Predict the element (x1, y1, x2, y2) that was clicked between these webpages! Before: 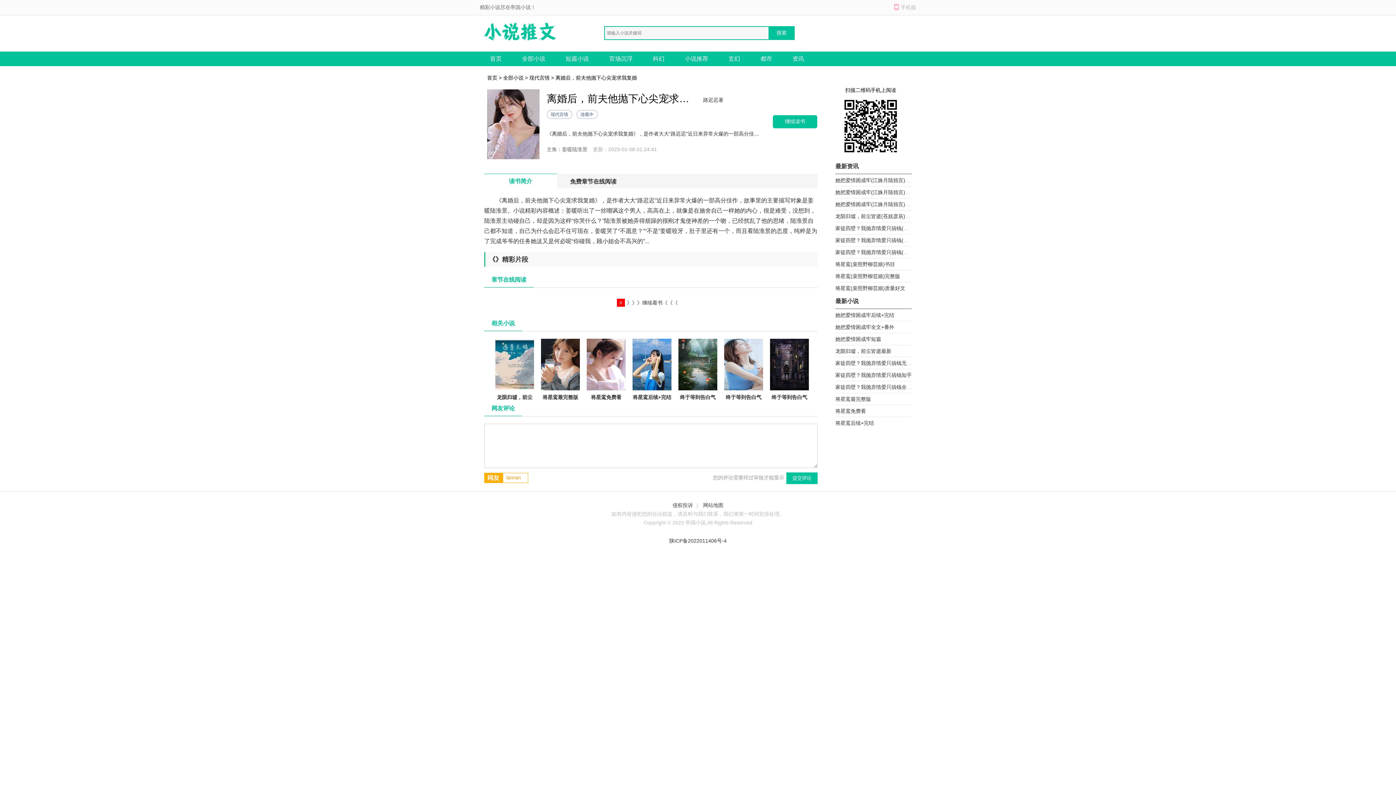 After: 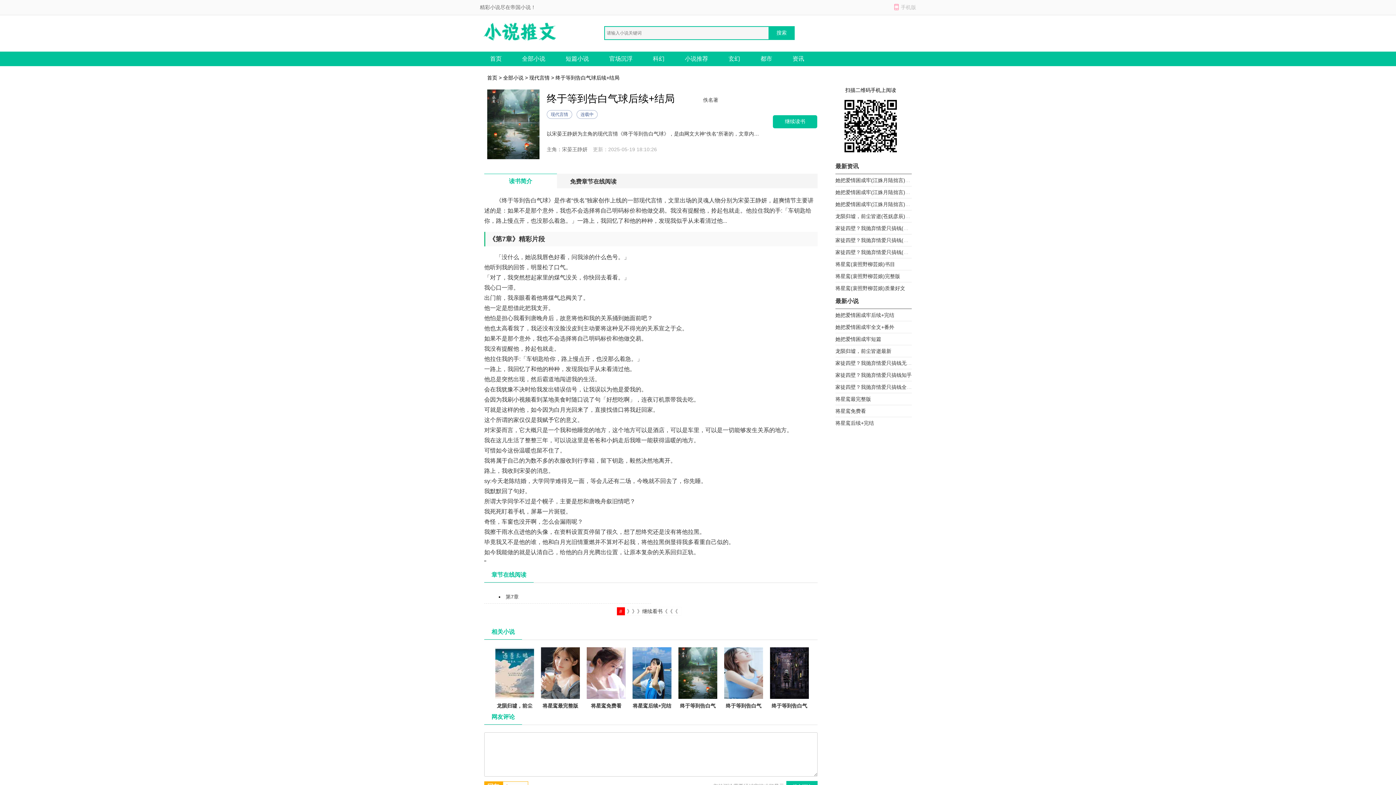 Action: bbox: (678, 339, 717, 410) label: 终于等到告白气球后续+结局